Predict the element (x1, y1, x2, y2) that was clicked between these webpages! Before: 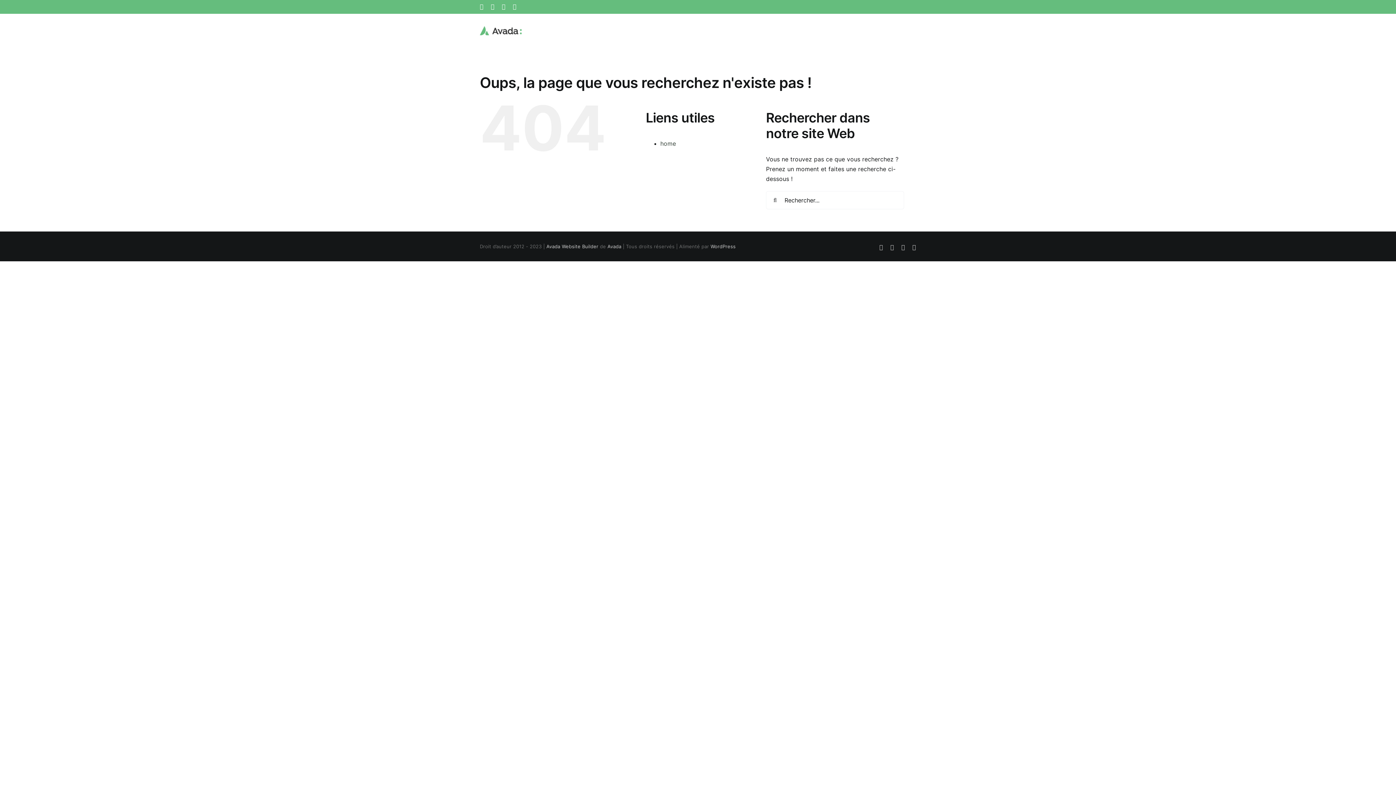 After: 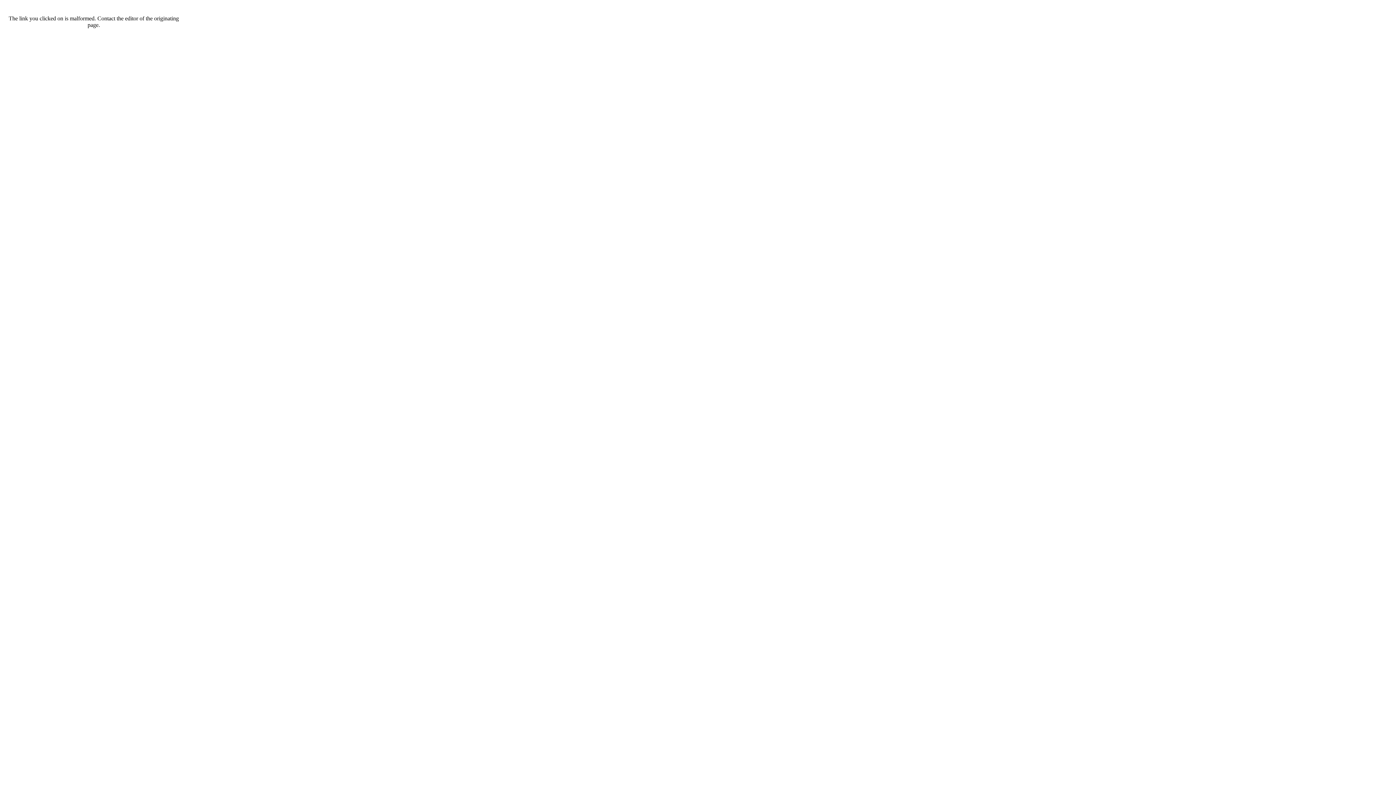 Action: label: Avada Website Builder bbox: (546, 243, 598, 249)